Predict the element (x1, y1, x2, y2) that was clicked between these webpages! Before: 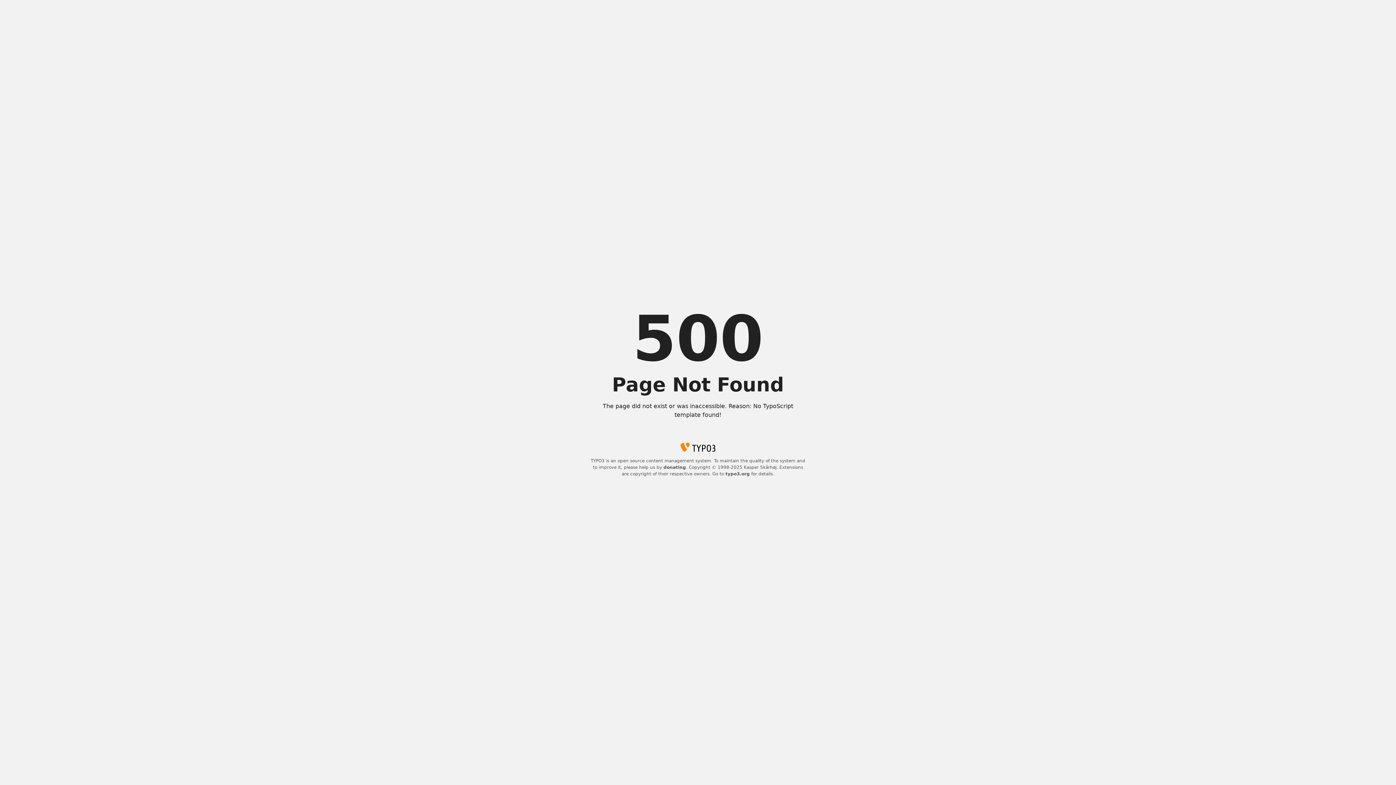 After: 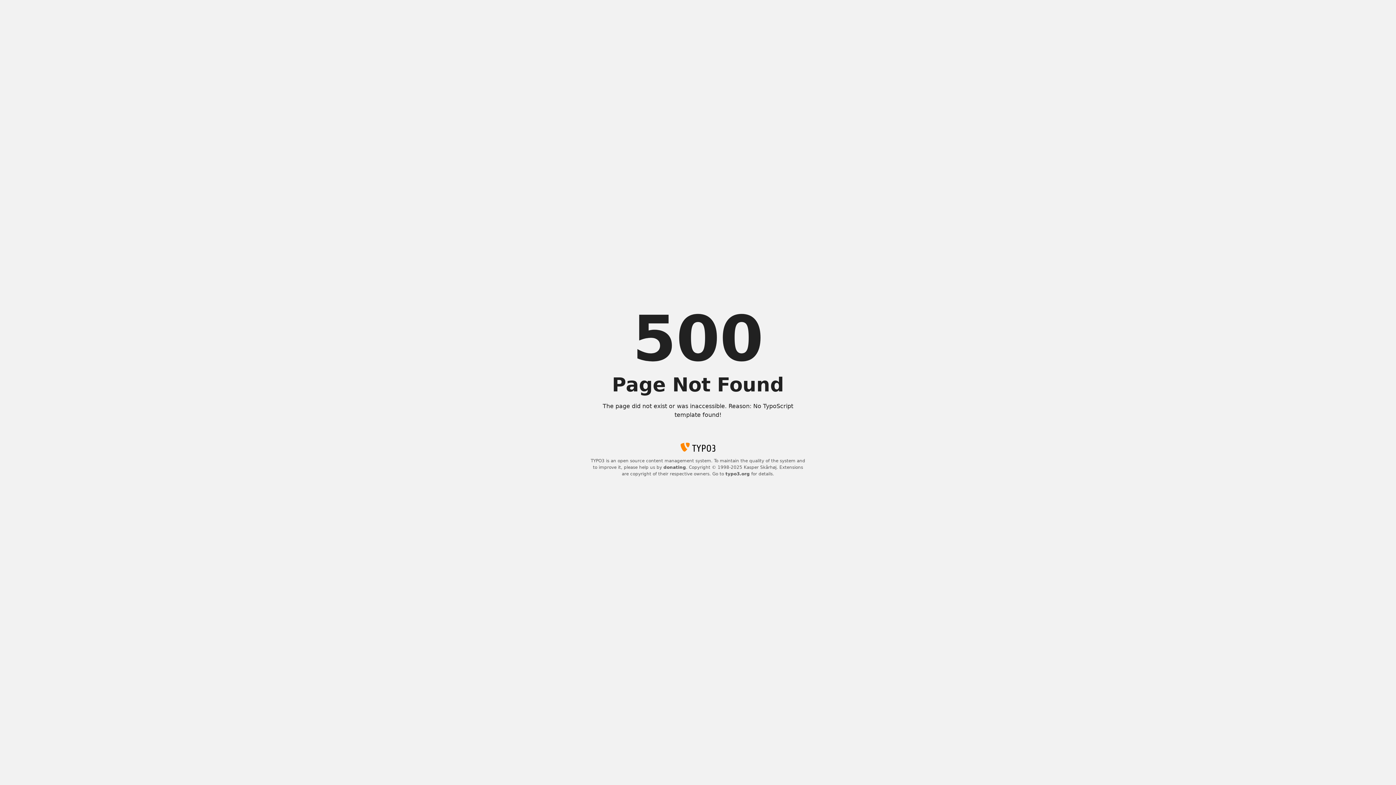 Action: label: donating bbox: (663, 465, 686, 470)